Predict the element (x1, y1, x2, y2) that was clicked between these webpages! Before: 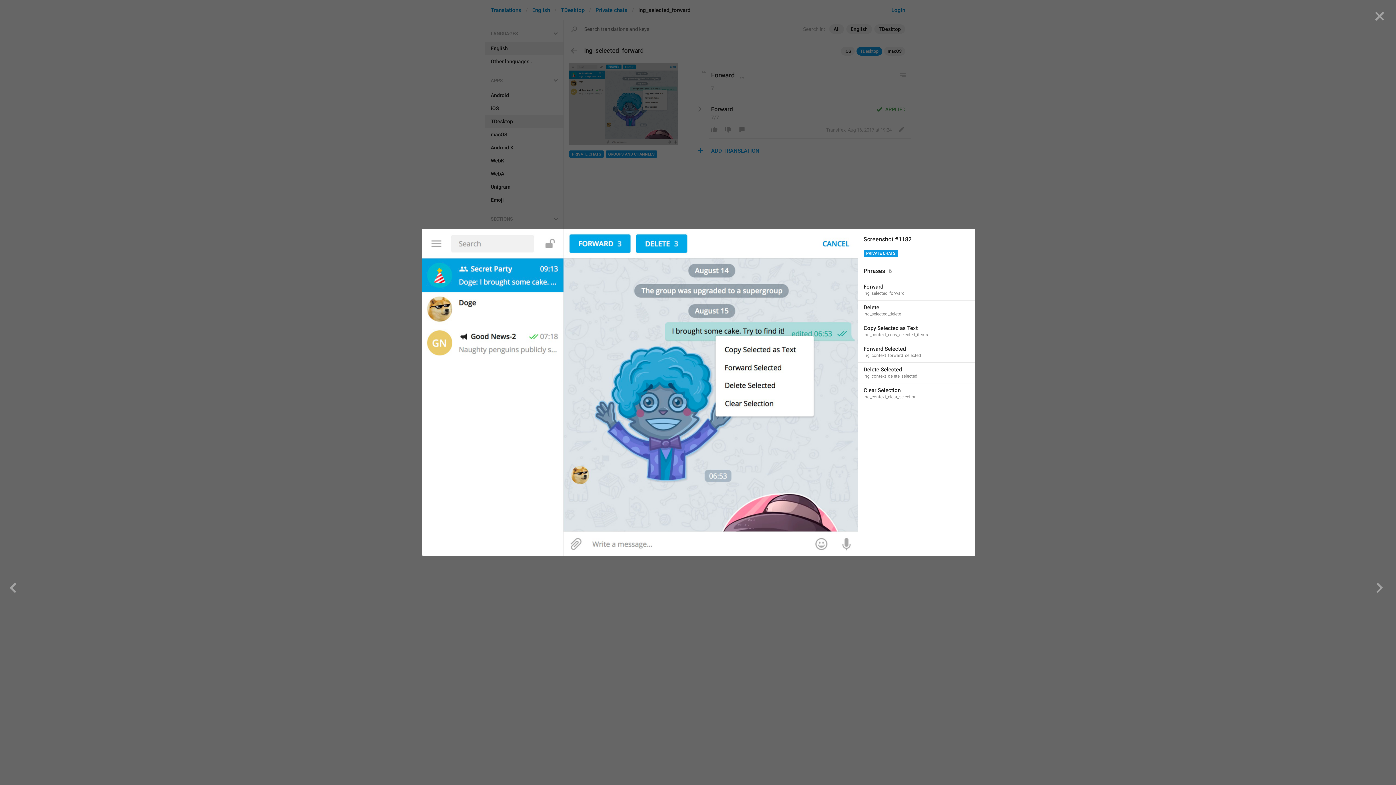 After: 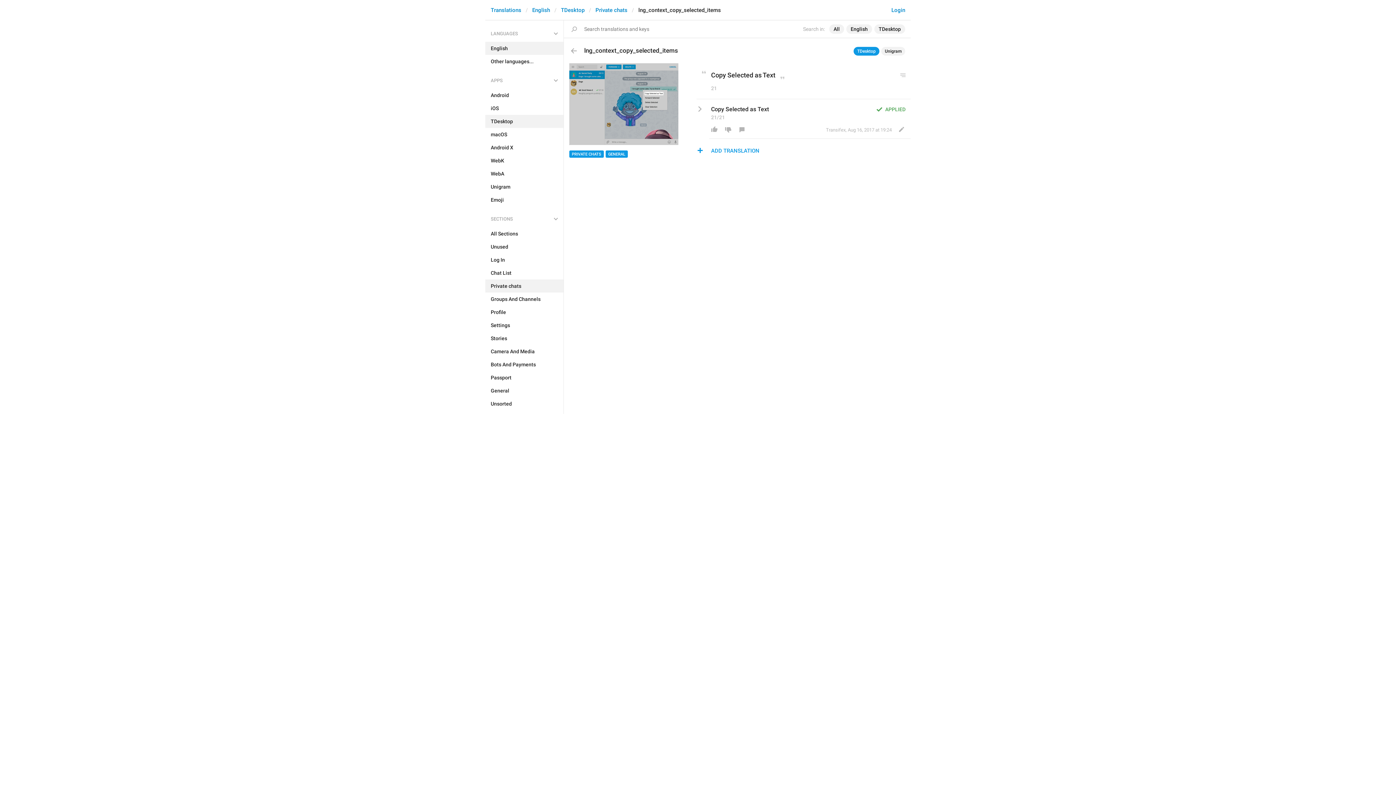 Action: label: Copy Selected as Text
lng_context_copy_selected_items bbox: (858, 321, 974, 342)